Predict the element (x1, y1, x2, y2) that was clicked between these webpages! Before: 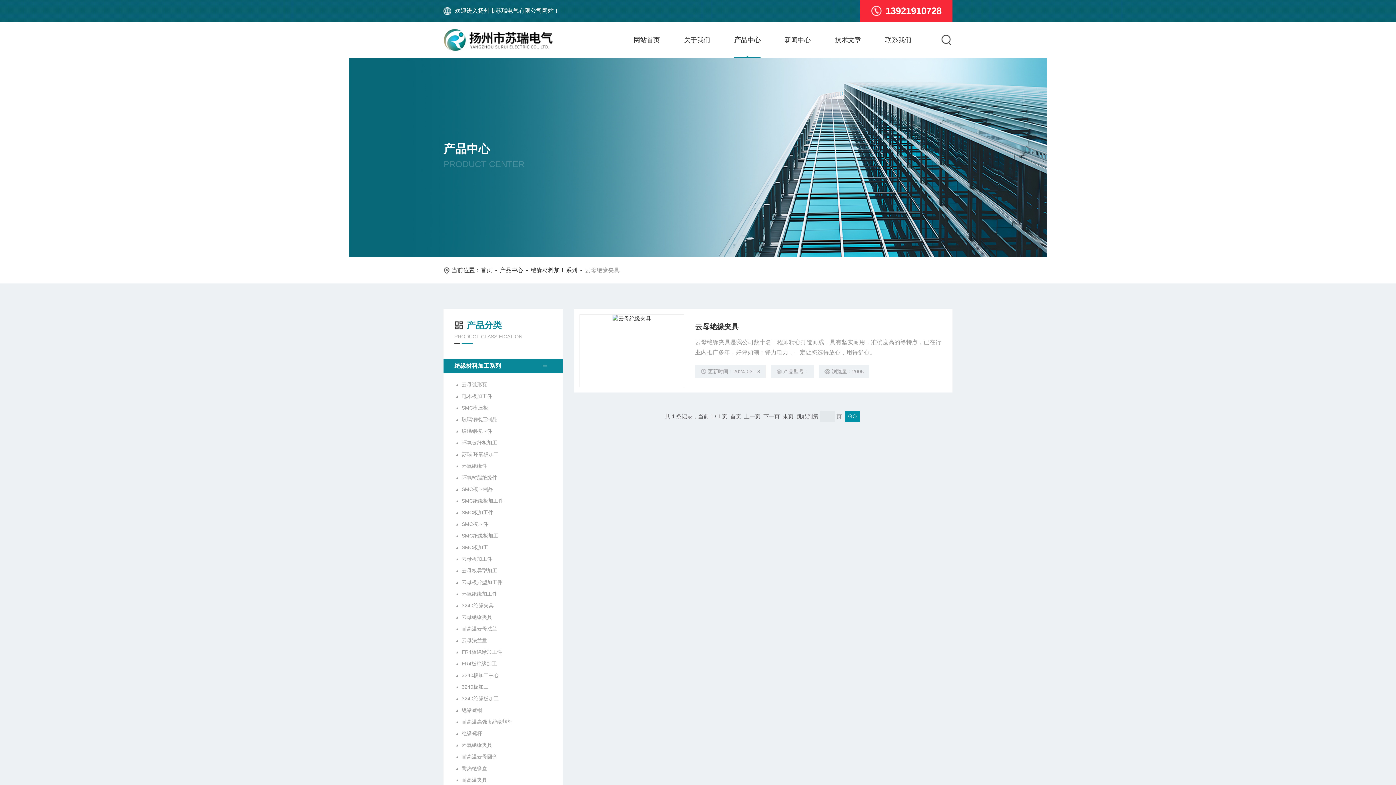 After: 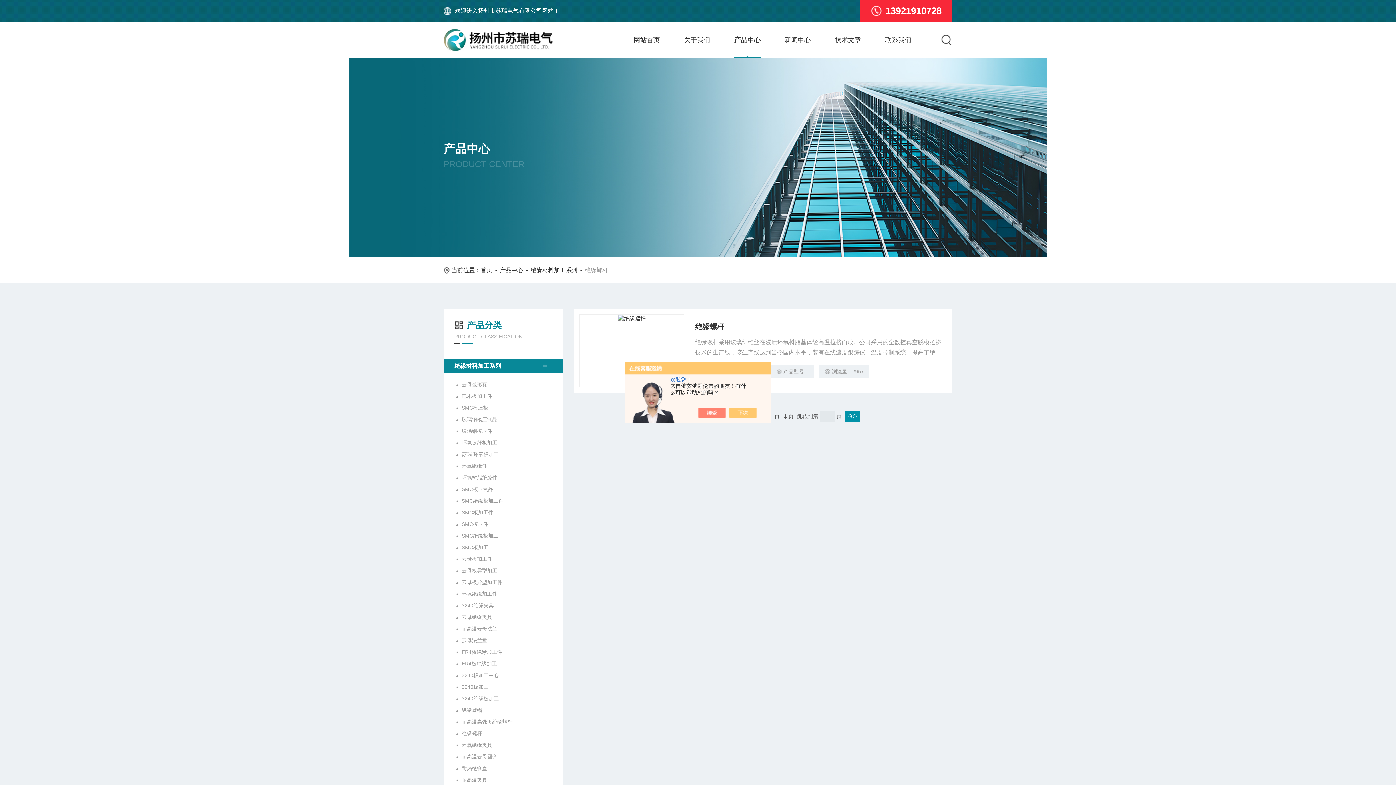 Action: bbox: (454, 728, 552, 739) label: 绝缘螺杆